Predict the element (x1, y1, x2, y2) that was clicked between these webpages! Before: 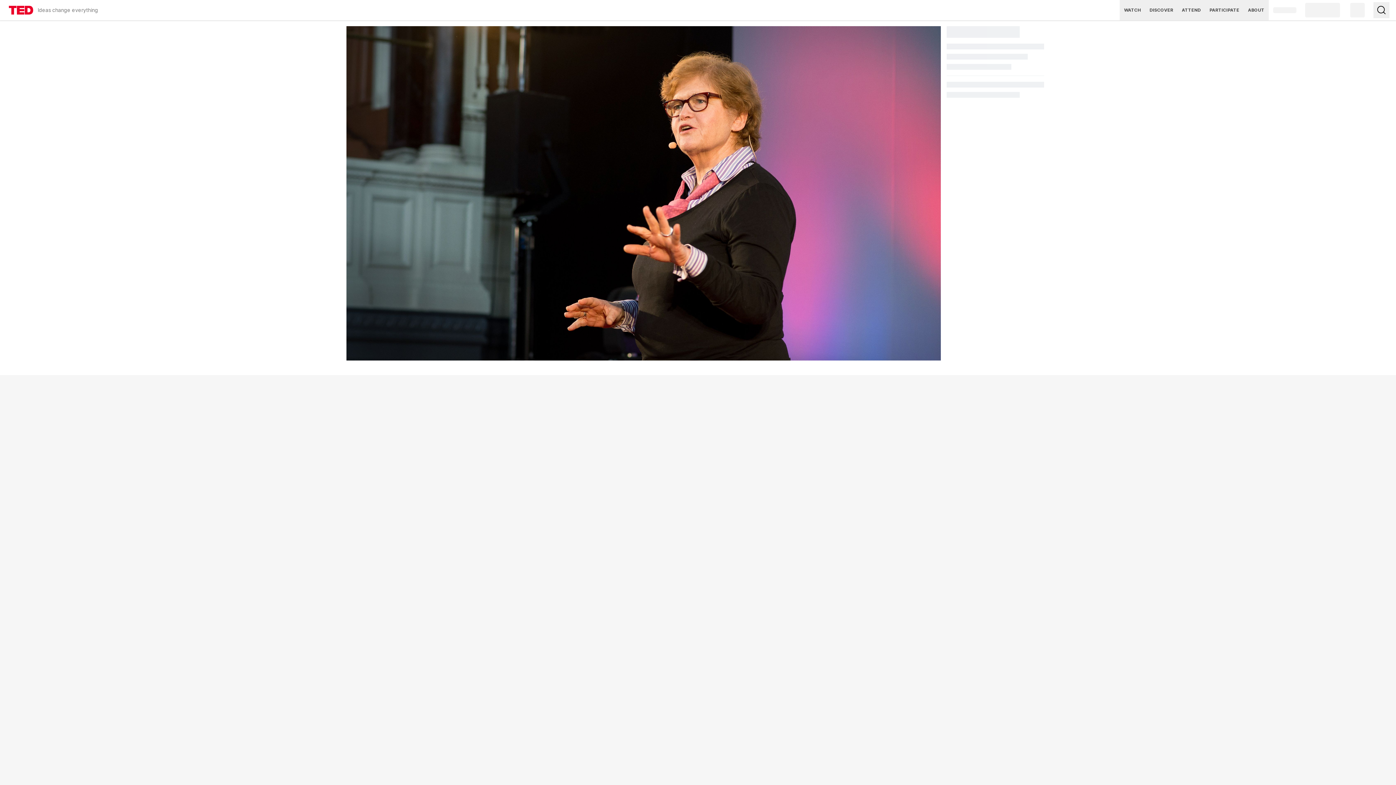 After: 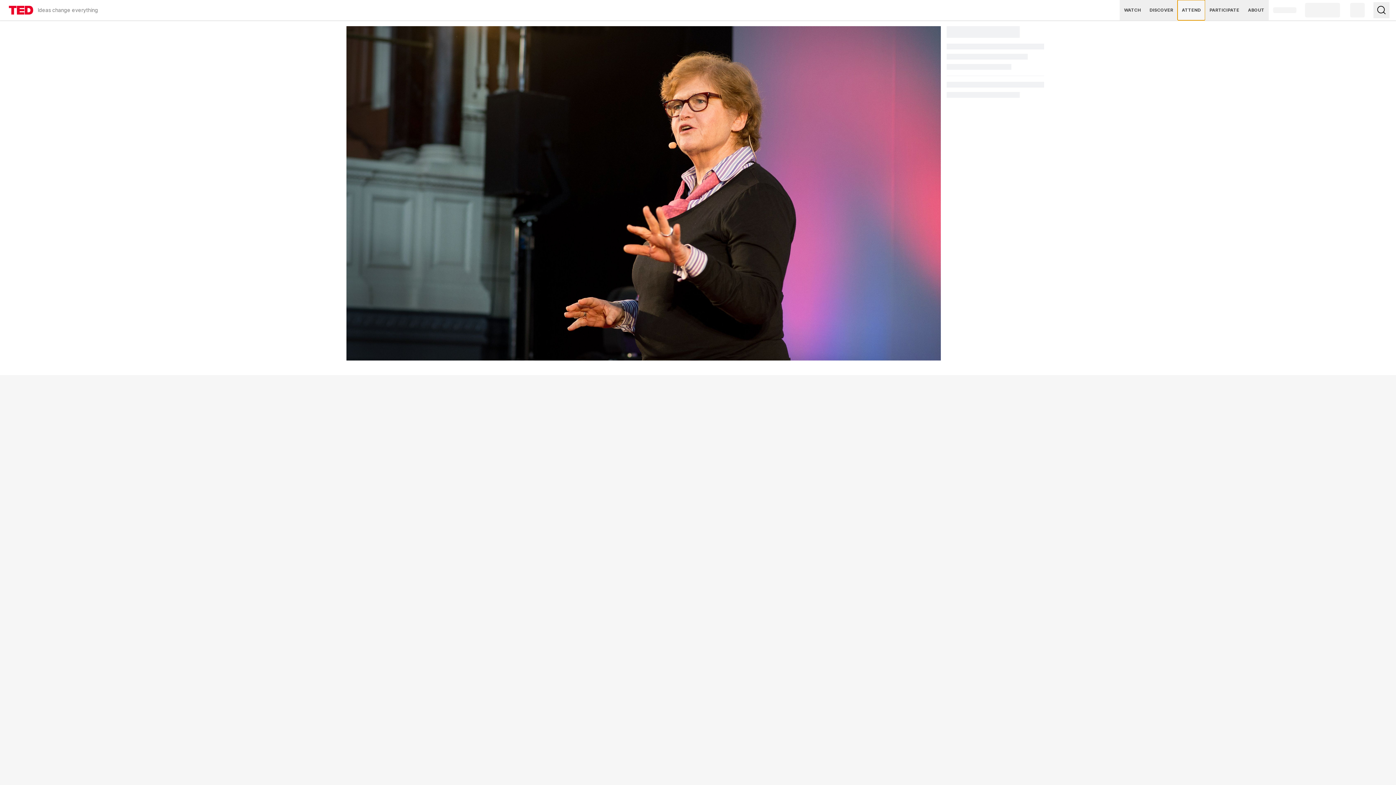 Action: label: ATTEND bbox: (1177, 0, 1205, 20)